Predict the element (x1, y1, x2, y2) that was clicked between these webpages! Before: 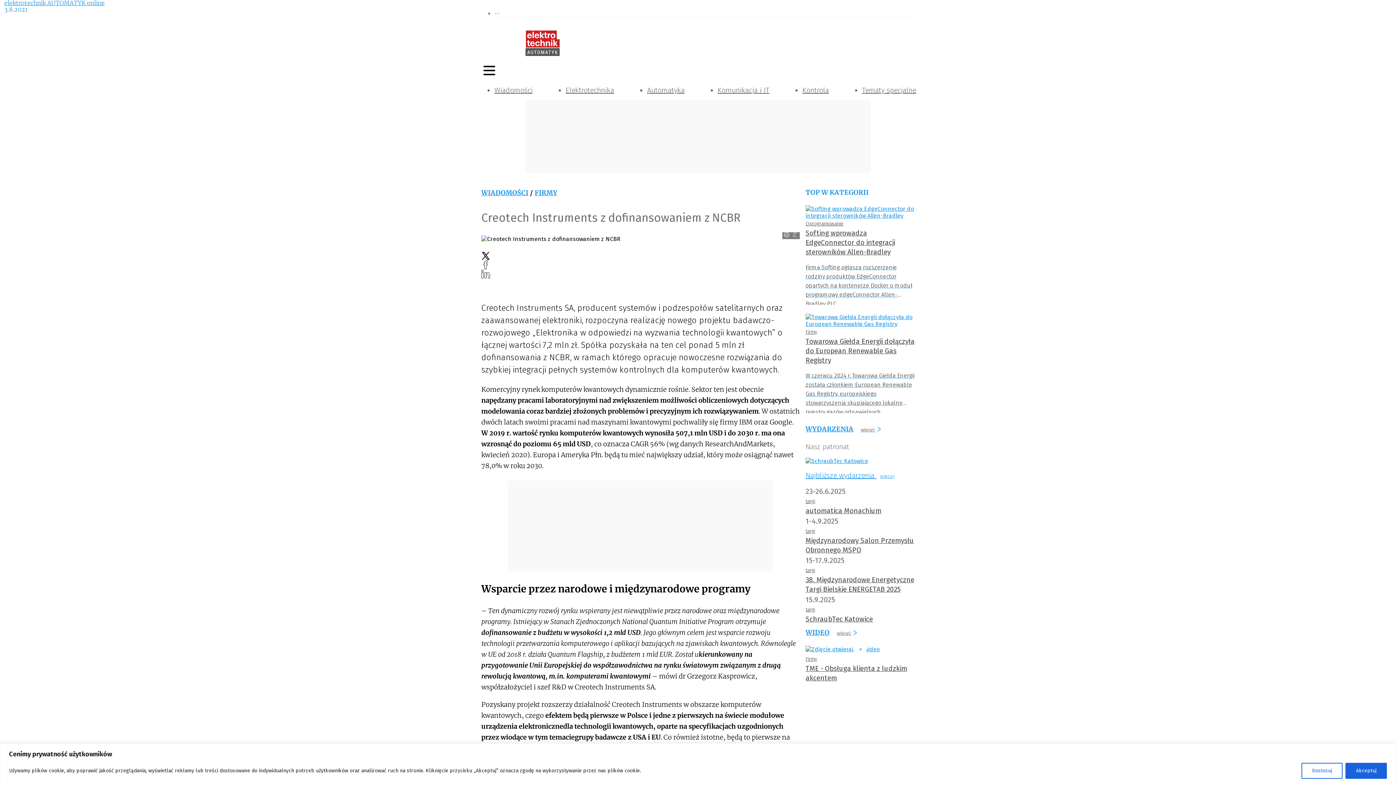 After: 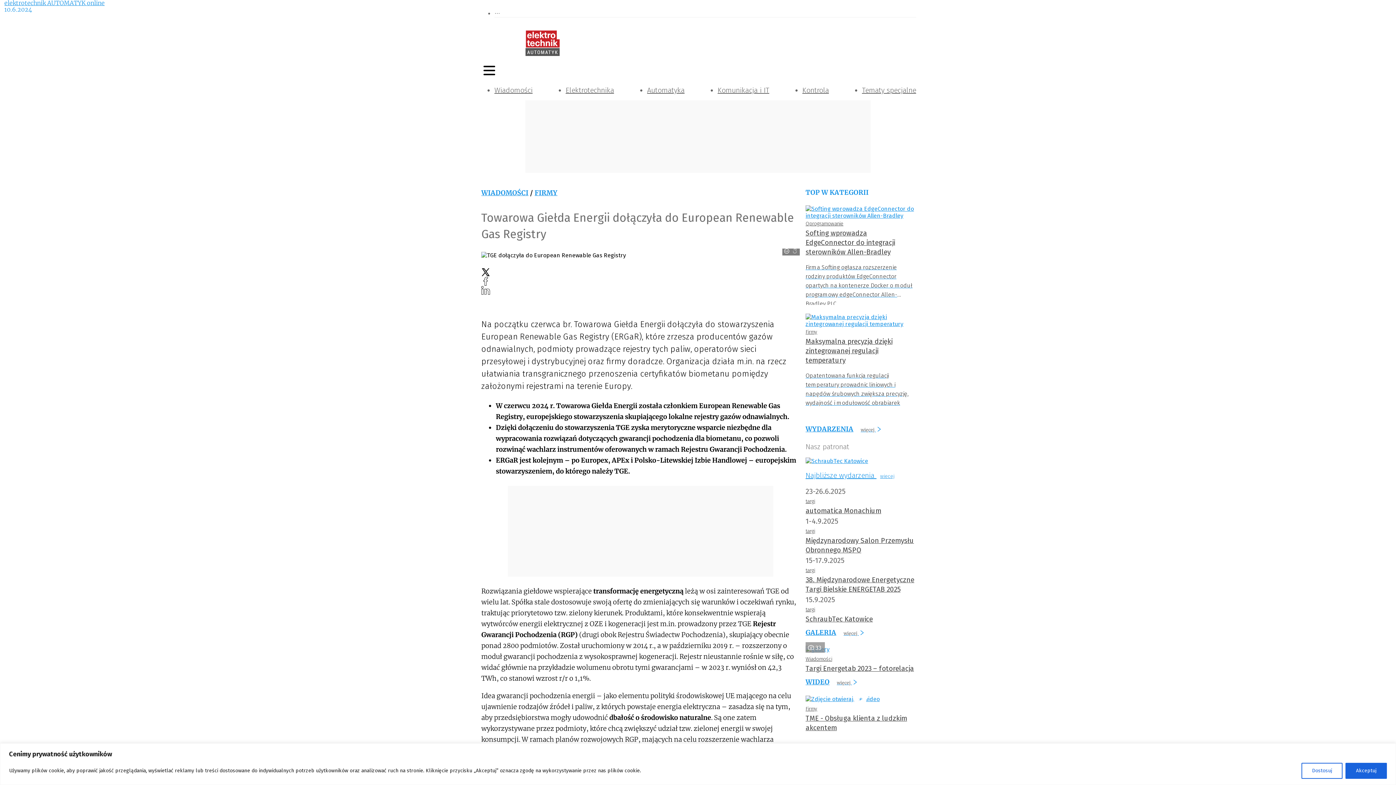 Action: bbox: (805, 337, 914, 364) label: Towarowa Giełda Energii dołączyła do European Renewable Gas Registry